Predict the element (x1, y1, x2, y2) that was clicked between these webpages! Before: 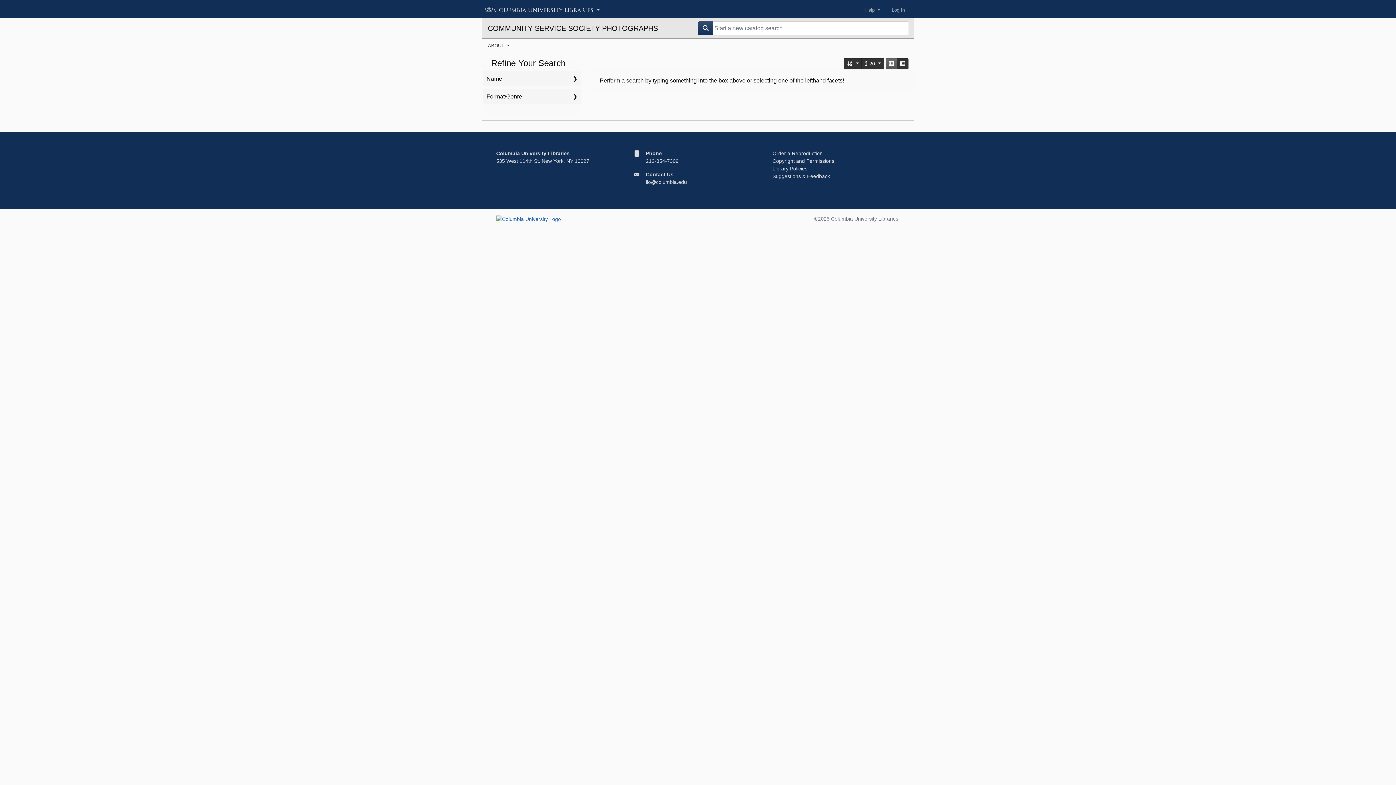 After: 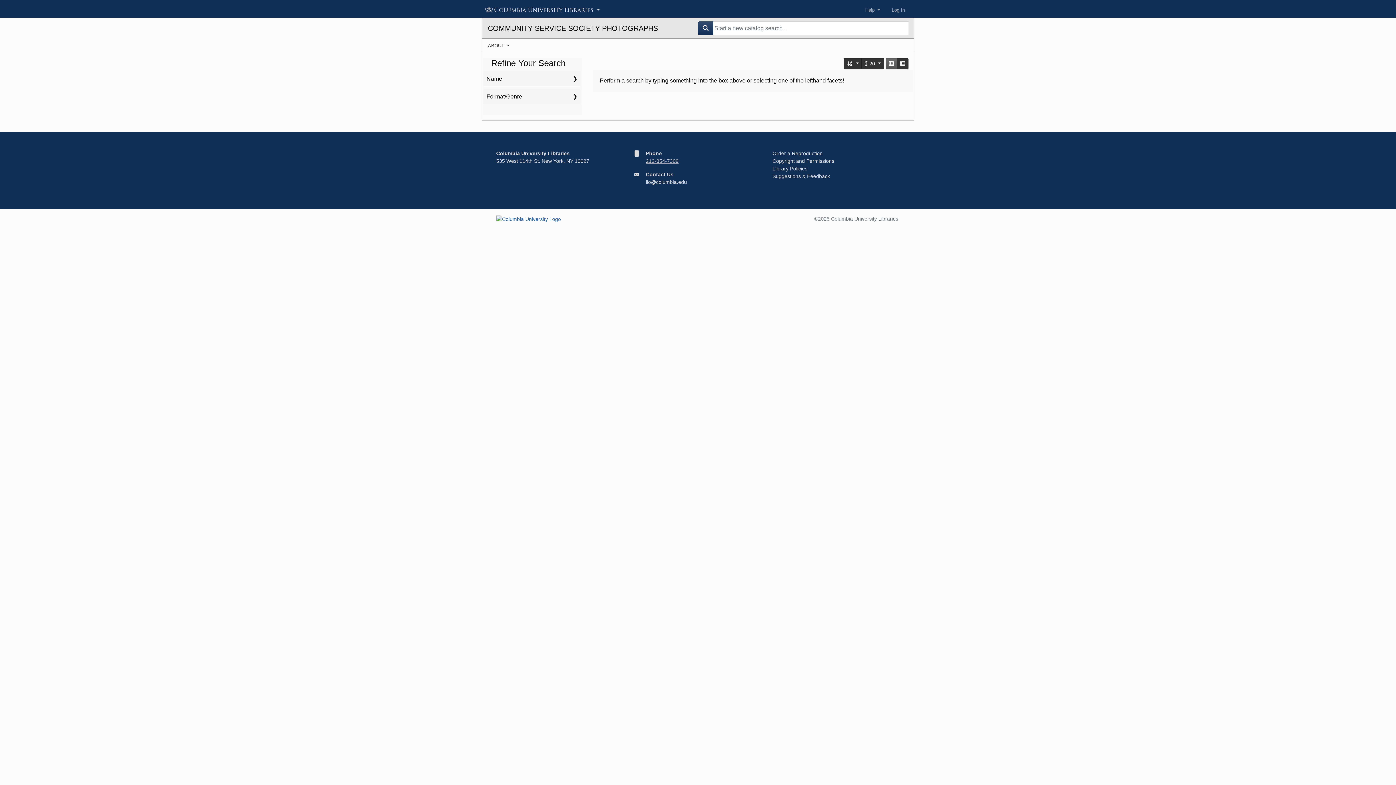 Action: bbox: (646, 158, 678, 164) label: 212-854-7309